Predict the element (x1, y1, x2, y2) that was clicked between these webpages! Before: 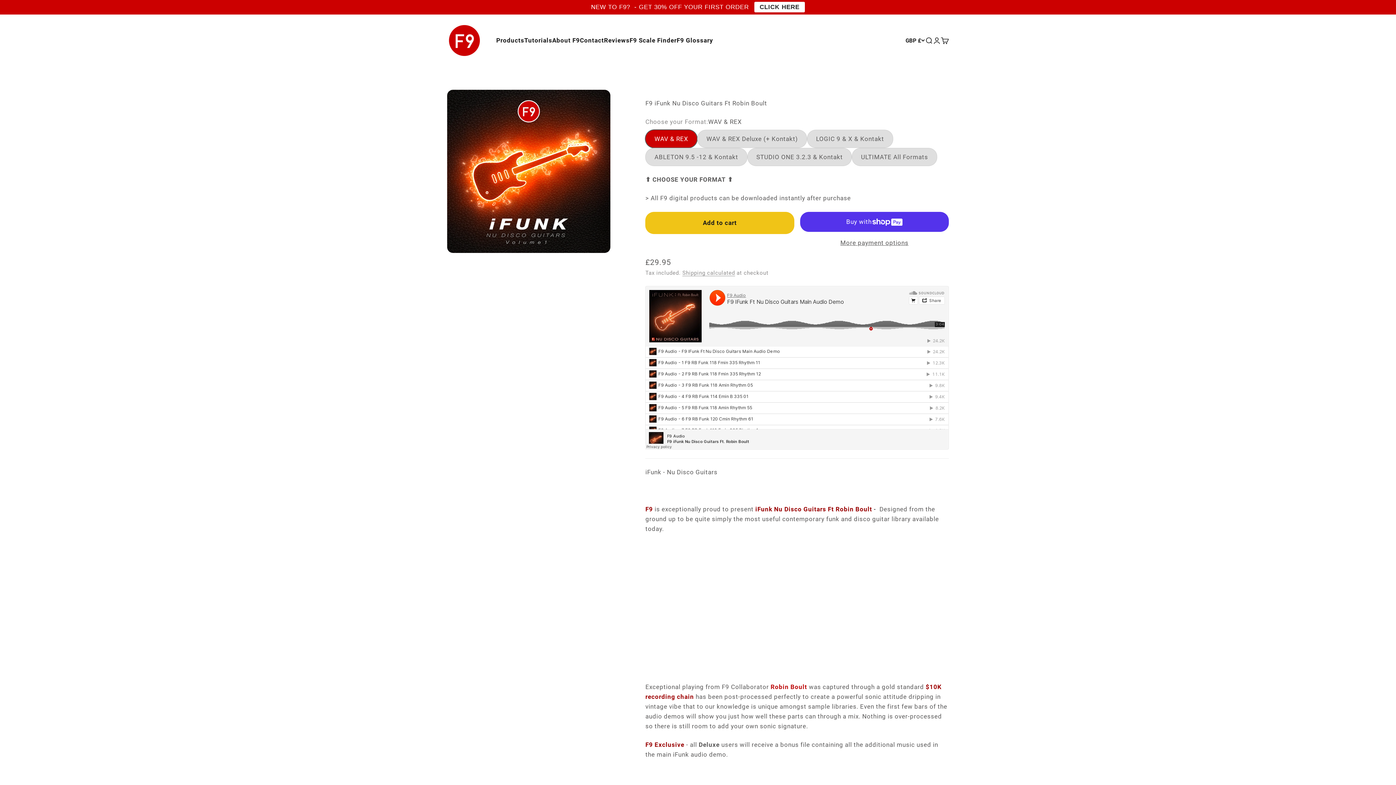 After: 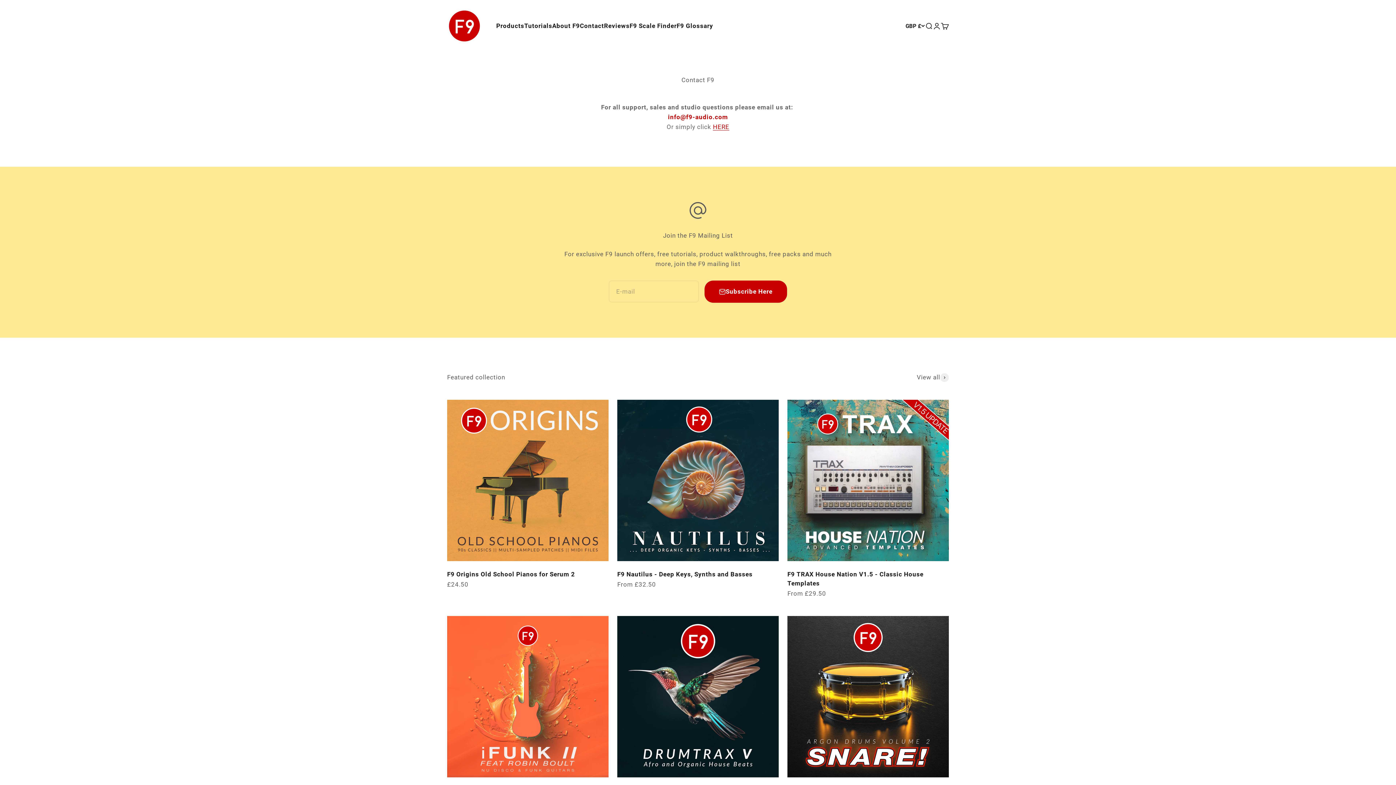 Action: label: Contact bbox: (580, 25, 604, 33)